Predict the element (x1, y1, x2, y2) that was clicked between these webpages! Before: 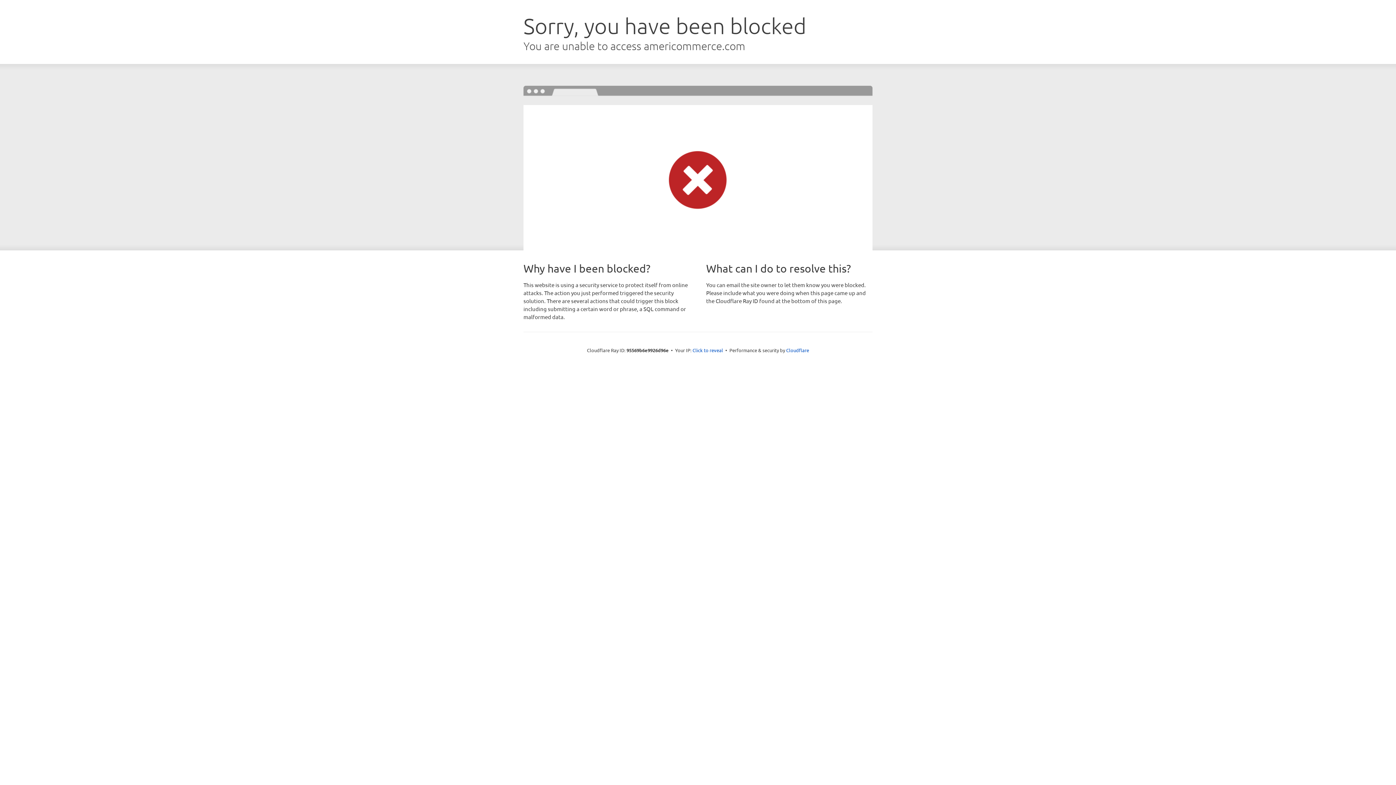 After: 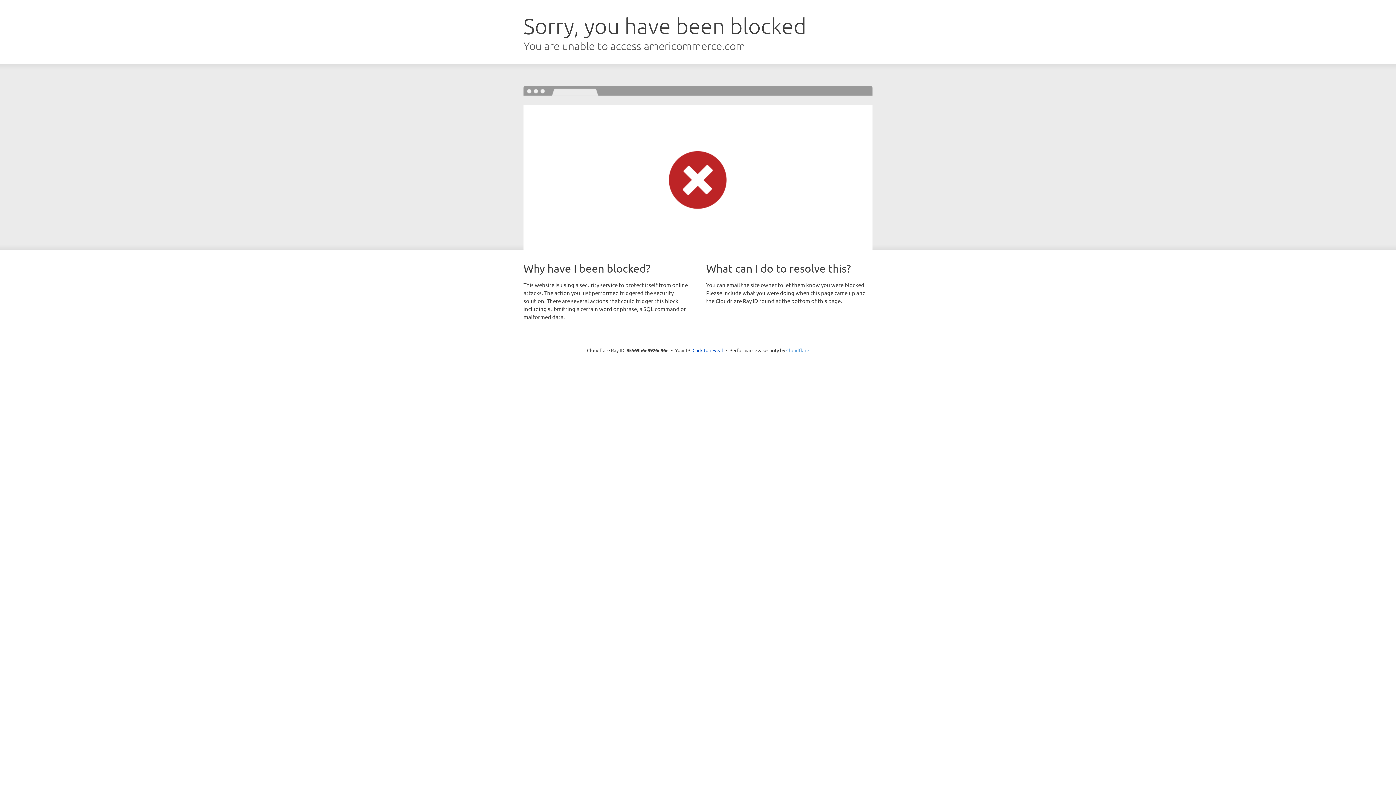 Action: bbox: (786, 347, 809, 353) label: Cloudflare